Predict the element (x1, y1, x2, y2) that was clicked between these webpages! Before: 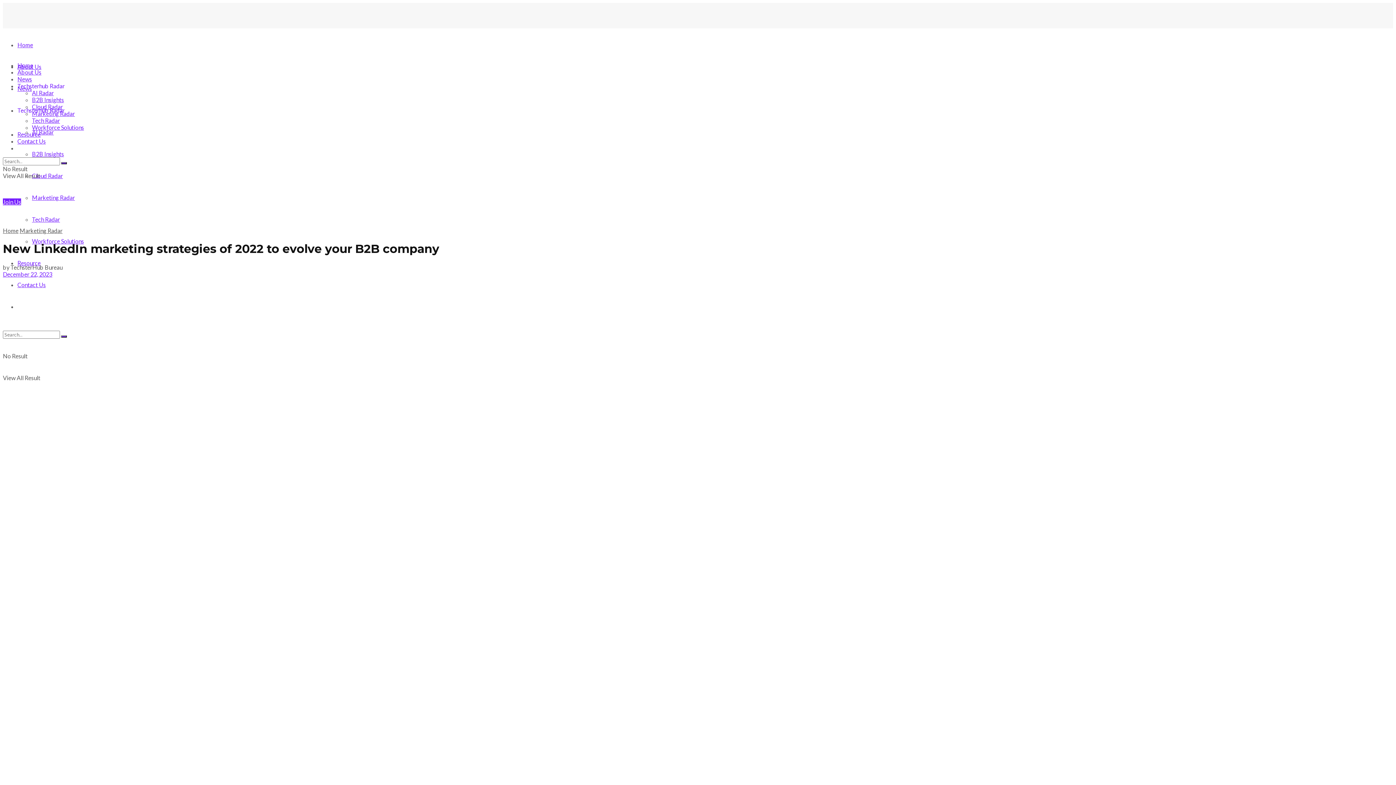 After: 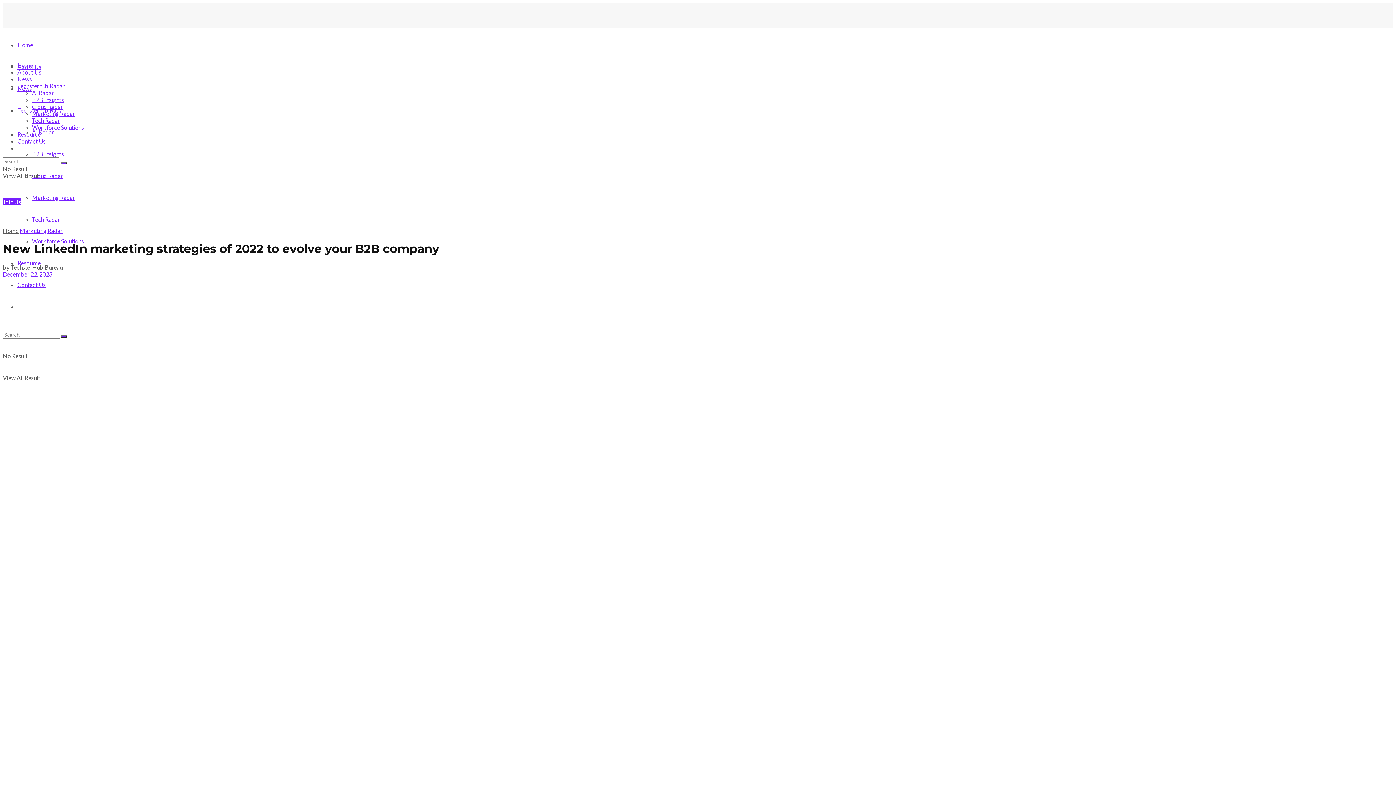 Action: label: Marketing Radar bbox: (19, 227, 62, 234)